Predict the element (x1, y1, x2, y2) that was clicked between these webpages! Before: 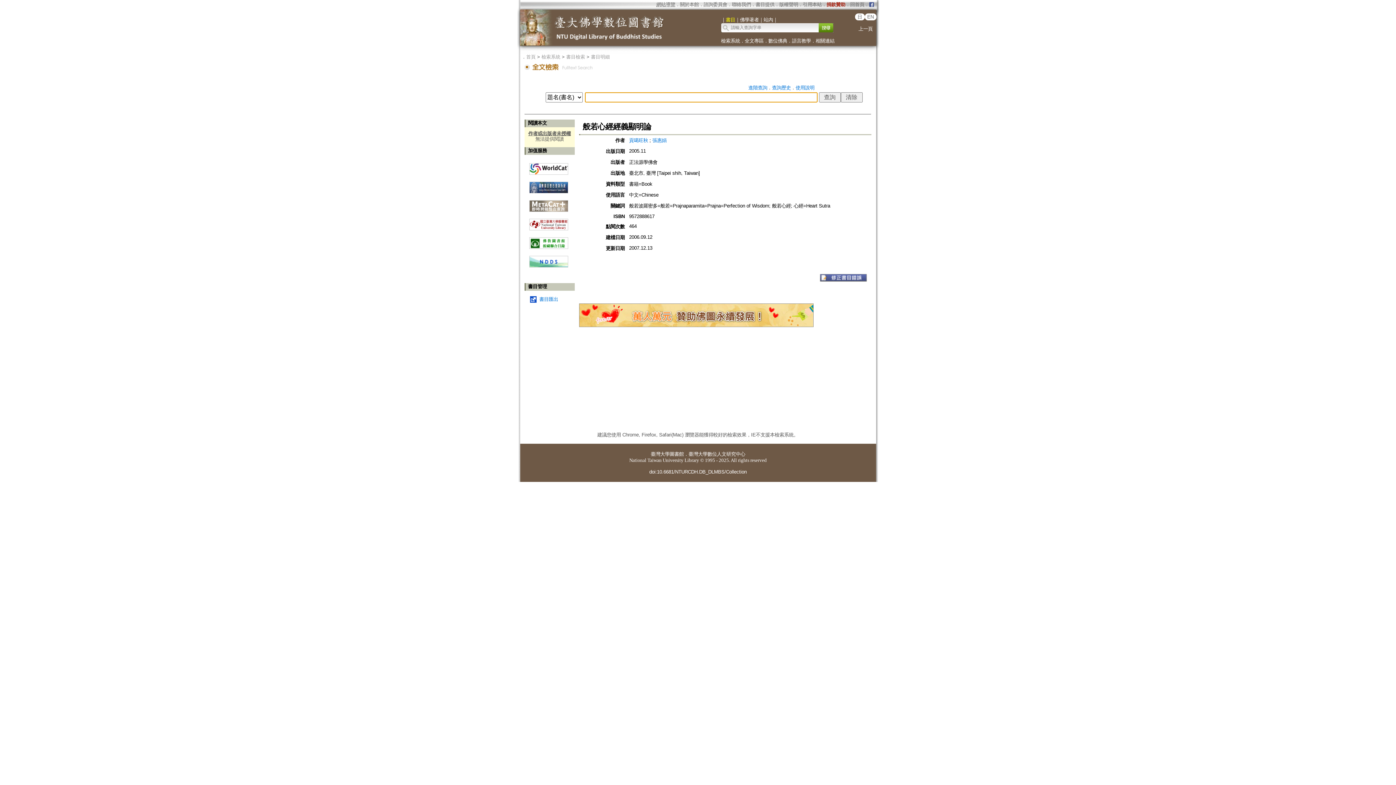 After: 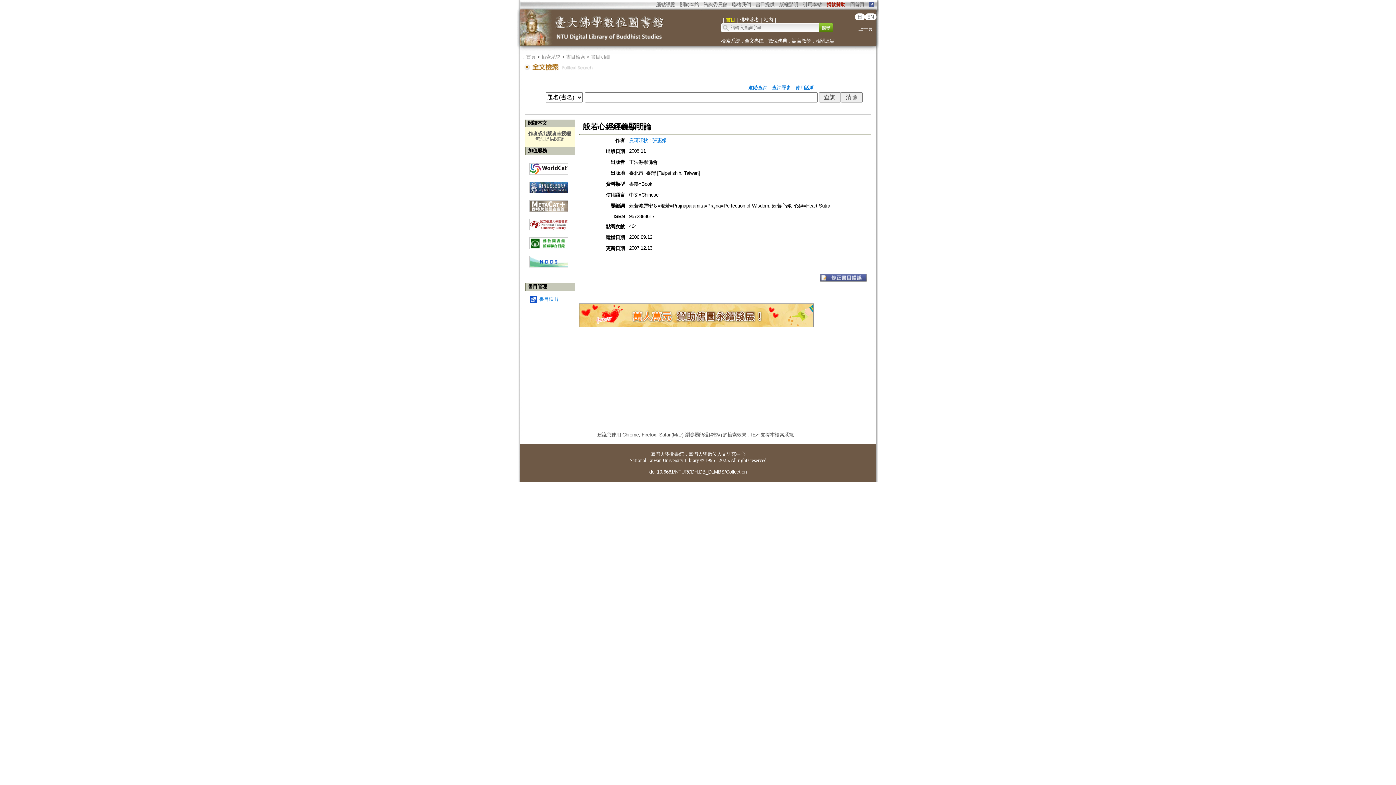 Action: bbox: (795, 85, 814, 90) label: 使用說明